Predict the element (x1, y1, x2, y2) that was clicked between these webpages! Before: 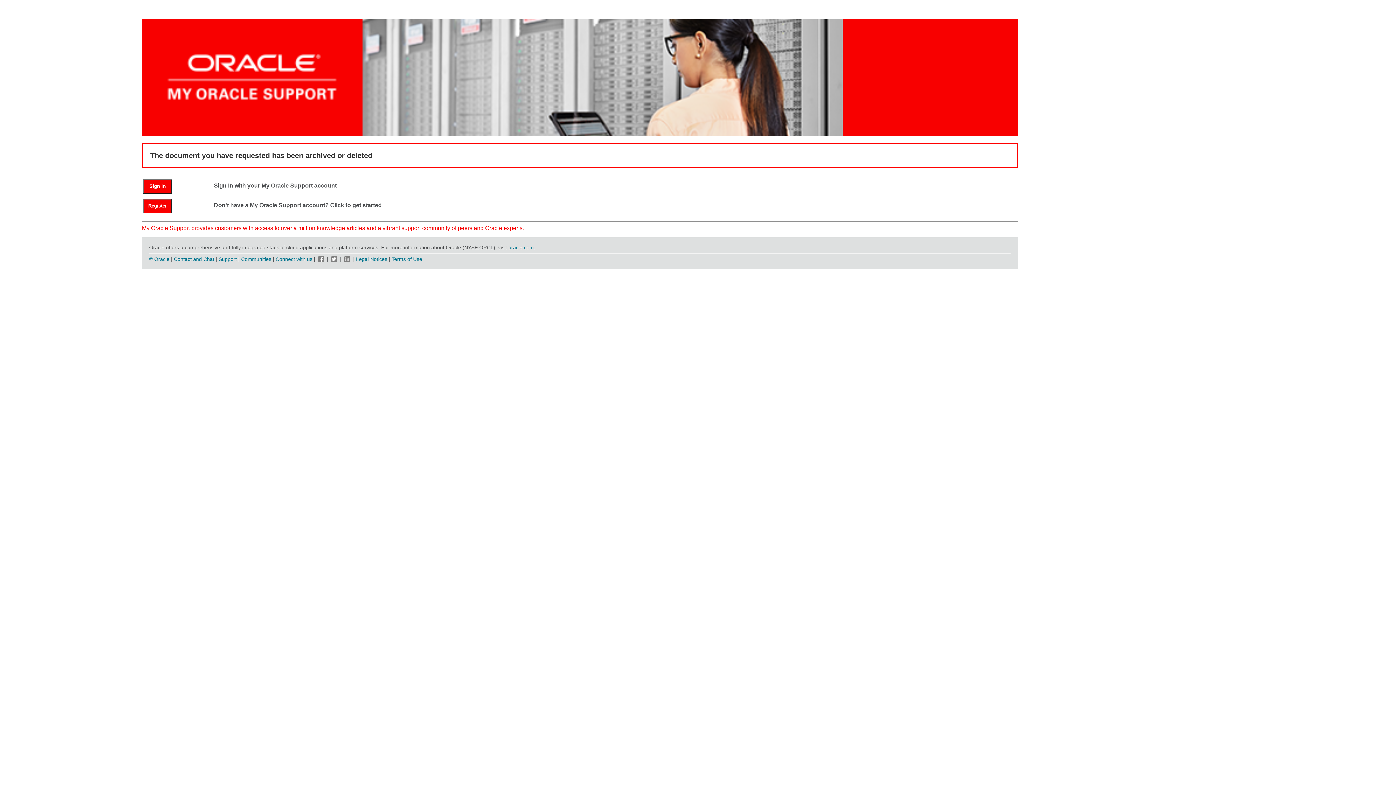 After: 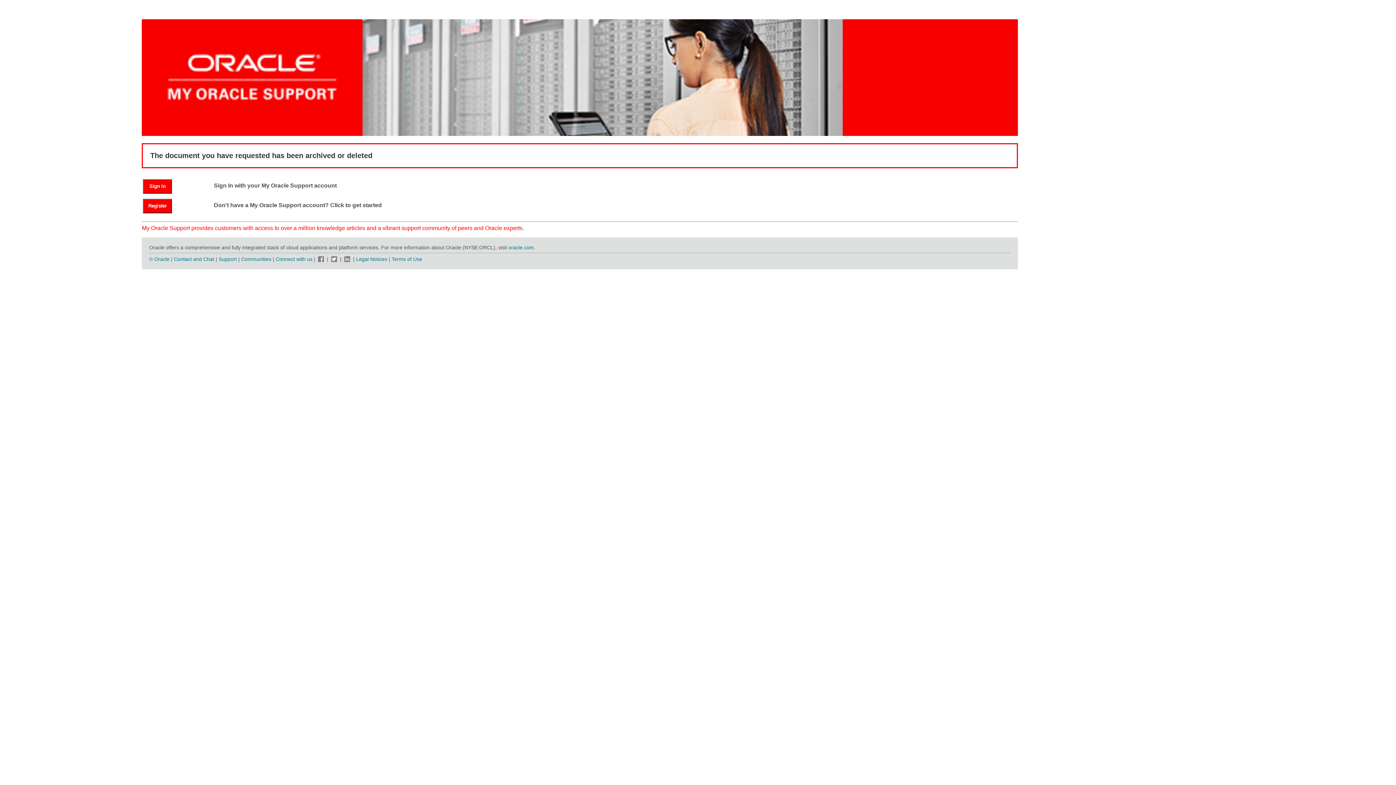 Action: bbox: (329, 256, 338, 262)